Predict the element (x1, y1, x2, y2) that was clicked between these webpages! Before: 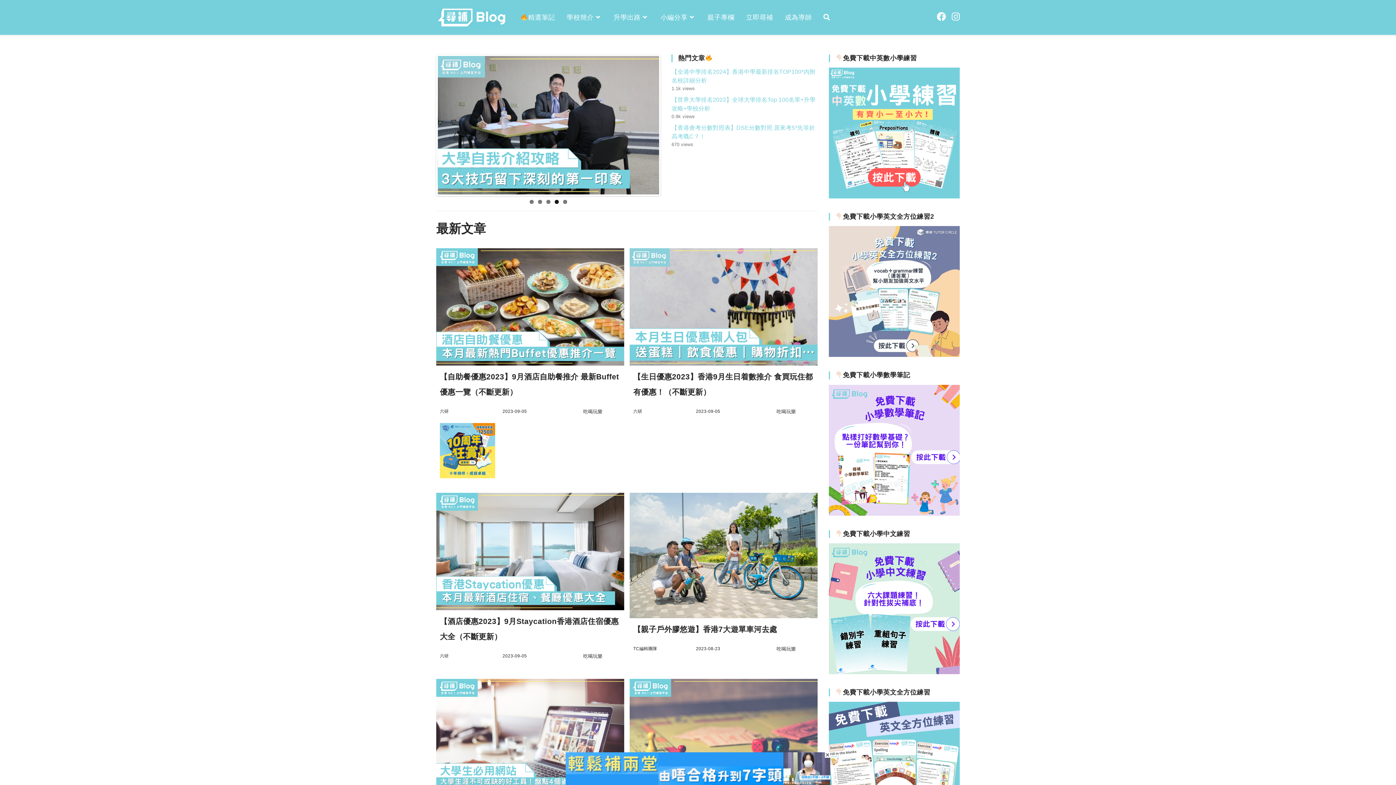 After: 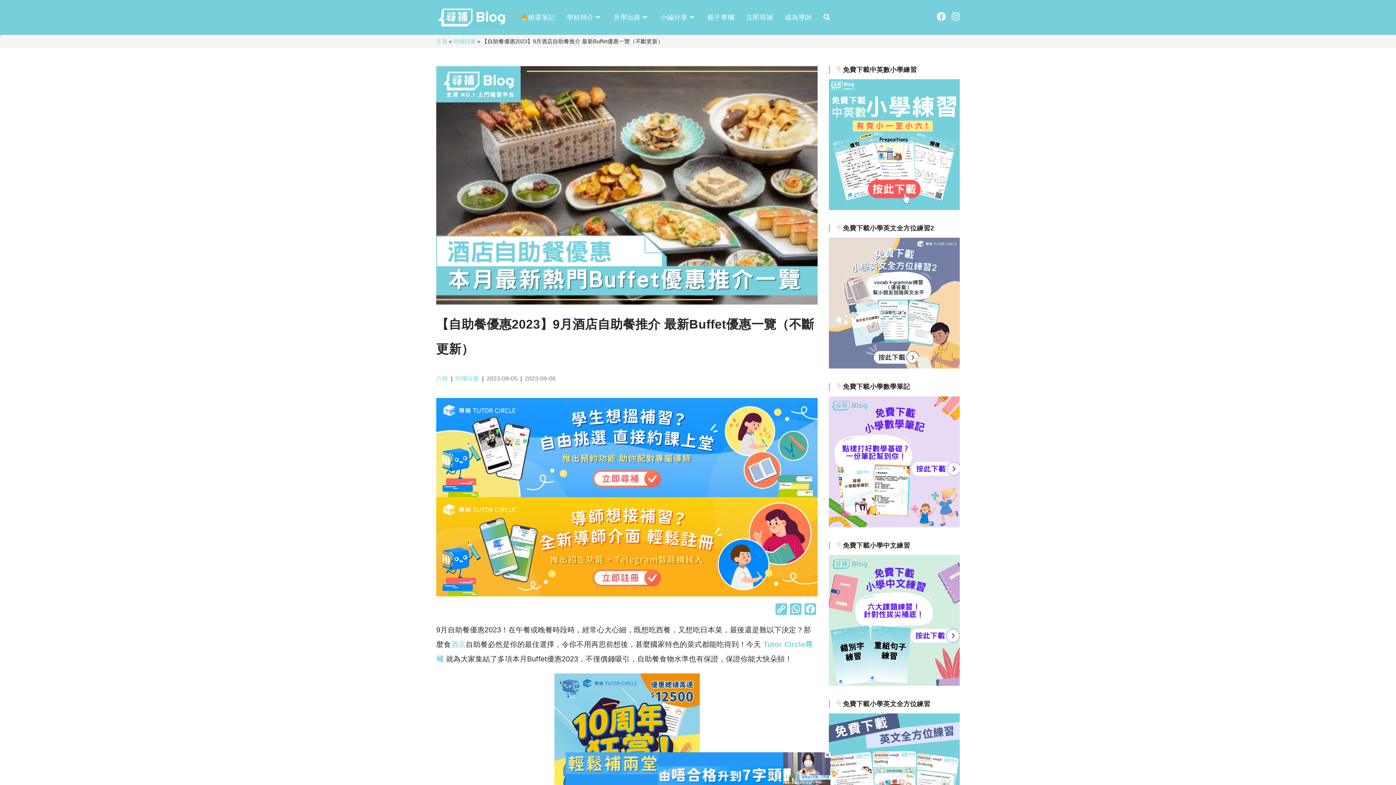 Action: bbox: (436, 248, 624, 365)